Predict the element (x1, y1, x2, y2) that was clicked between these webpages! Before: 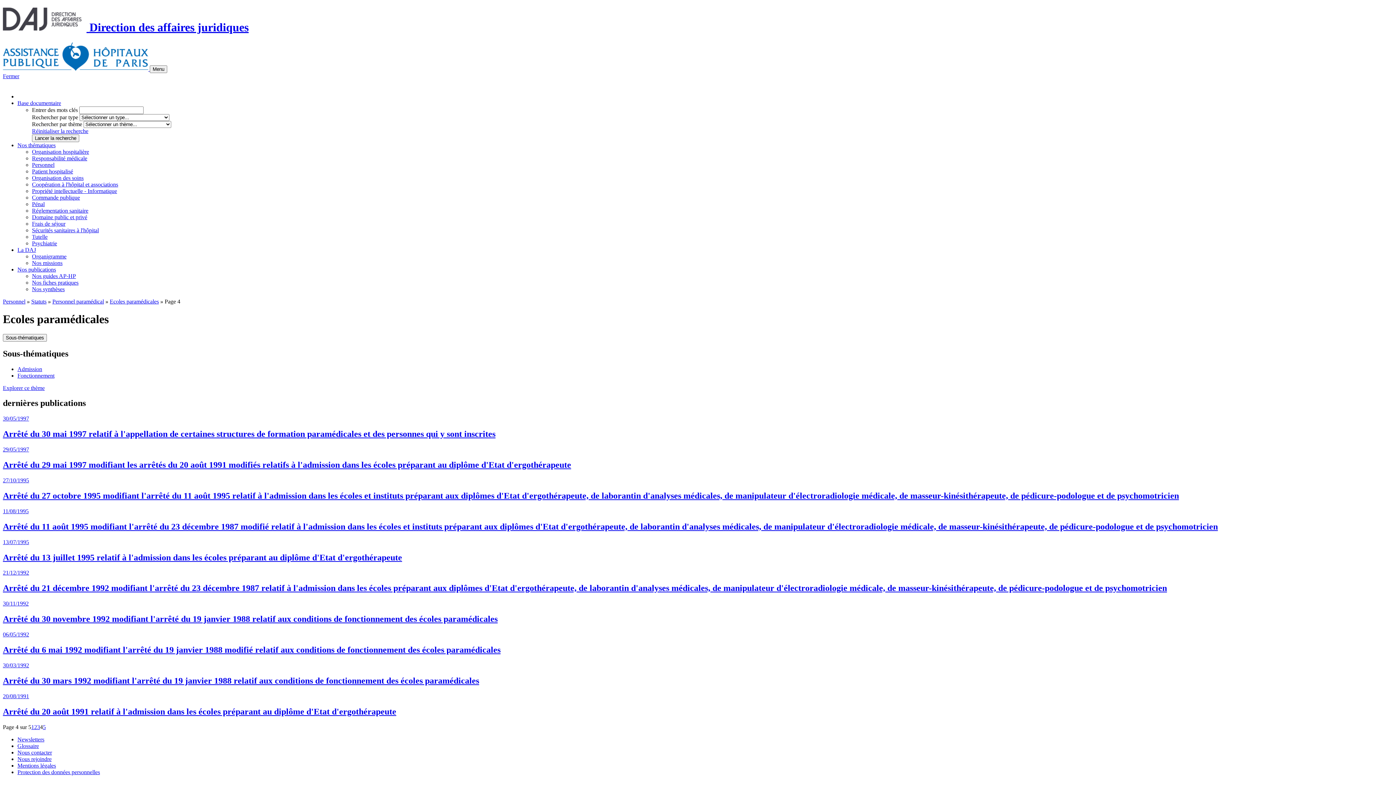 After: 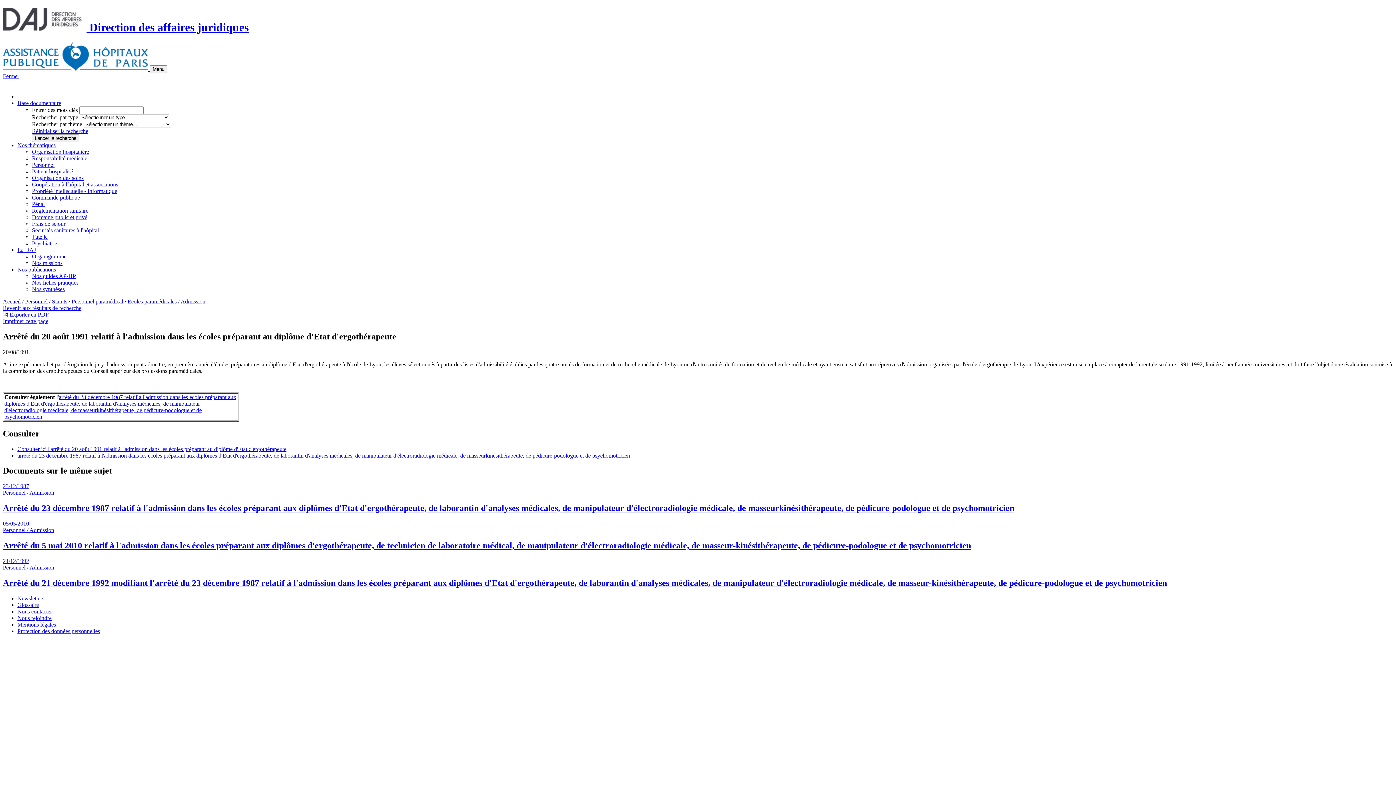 Action: label: 20/08/1991
Arrêté du 20 août 1991 relatif à l'admission dans les écoles préparant au diplôme d'Etat d'ergothérapeute bbox: (2, 693, 1393, 716)